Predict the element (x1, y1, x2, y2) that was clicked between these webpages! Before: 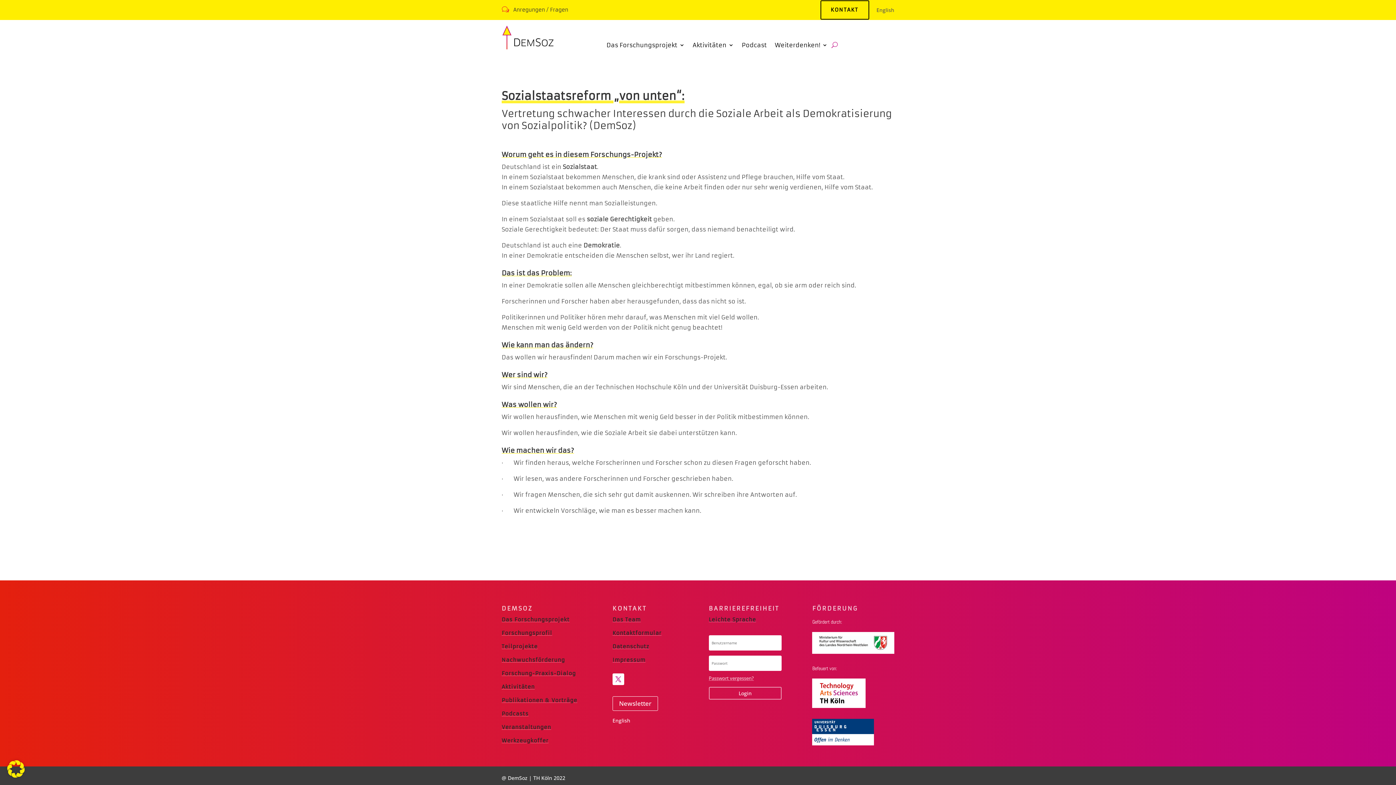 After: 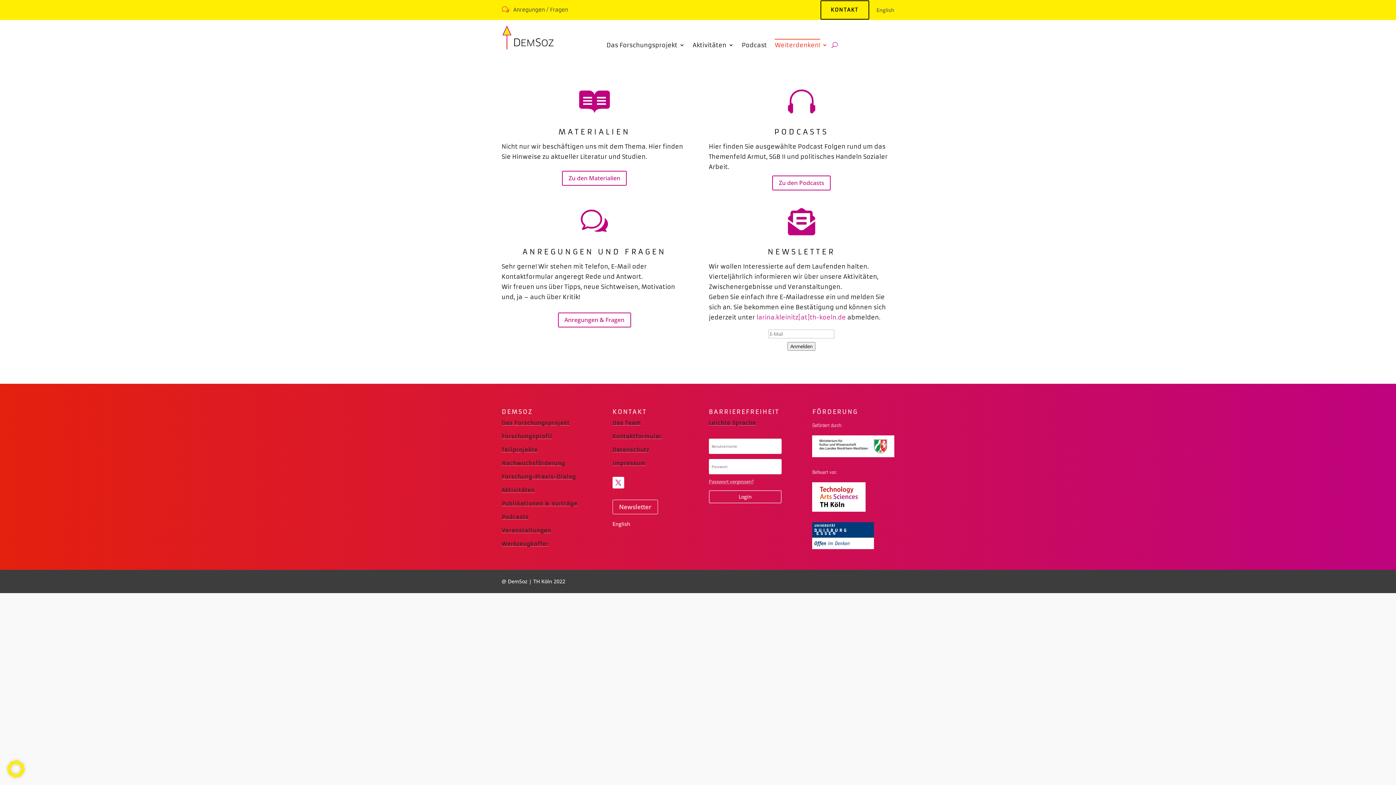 Action: label: Weiterdenken! bbox: (775, 42, 827, 50)